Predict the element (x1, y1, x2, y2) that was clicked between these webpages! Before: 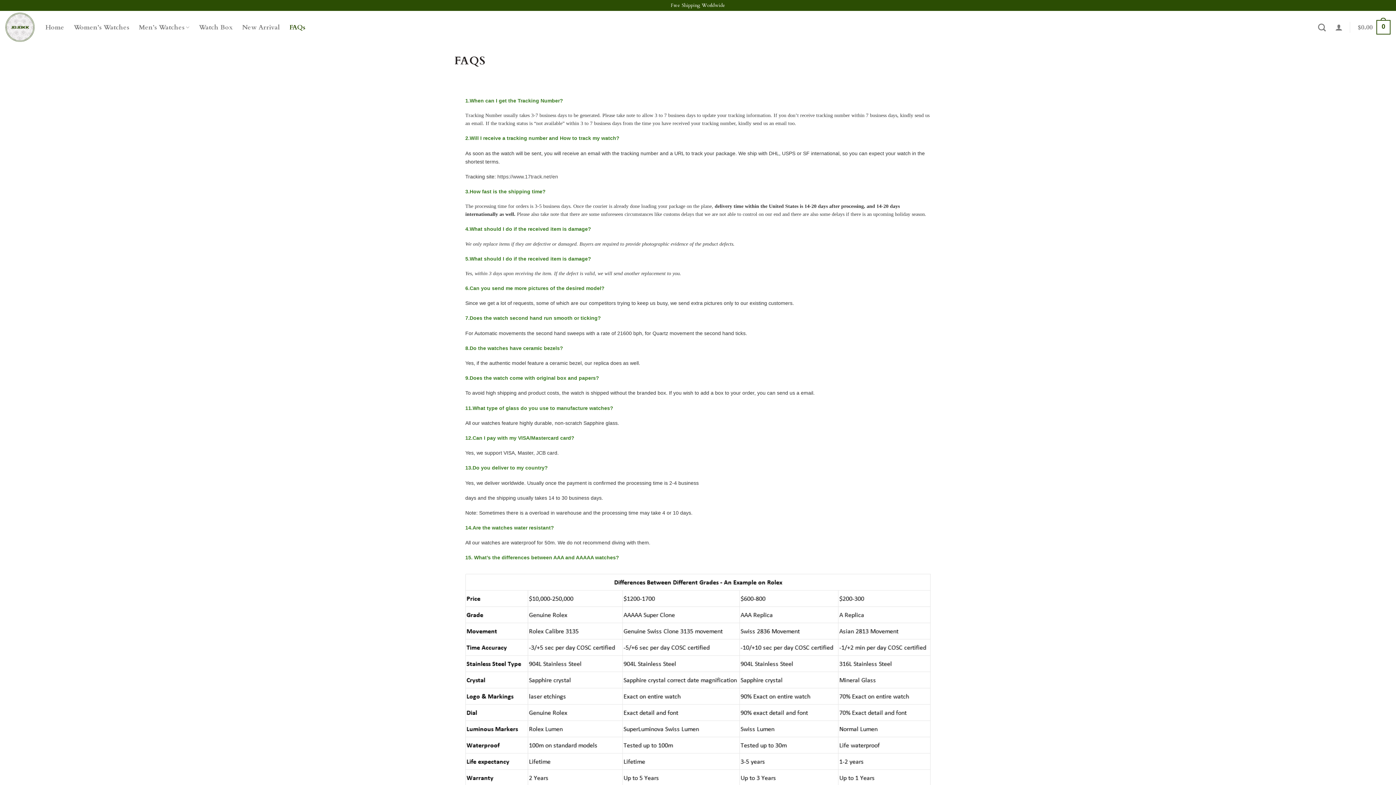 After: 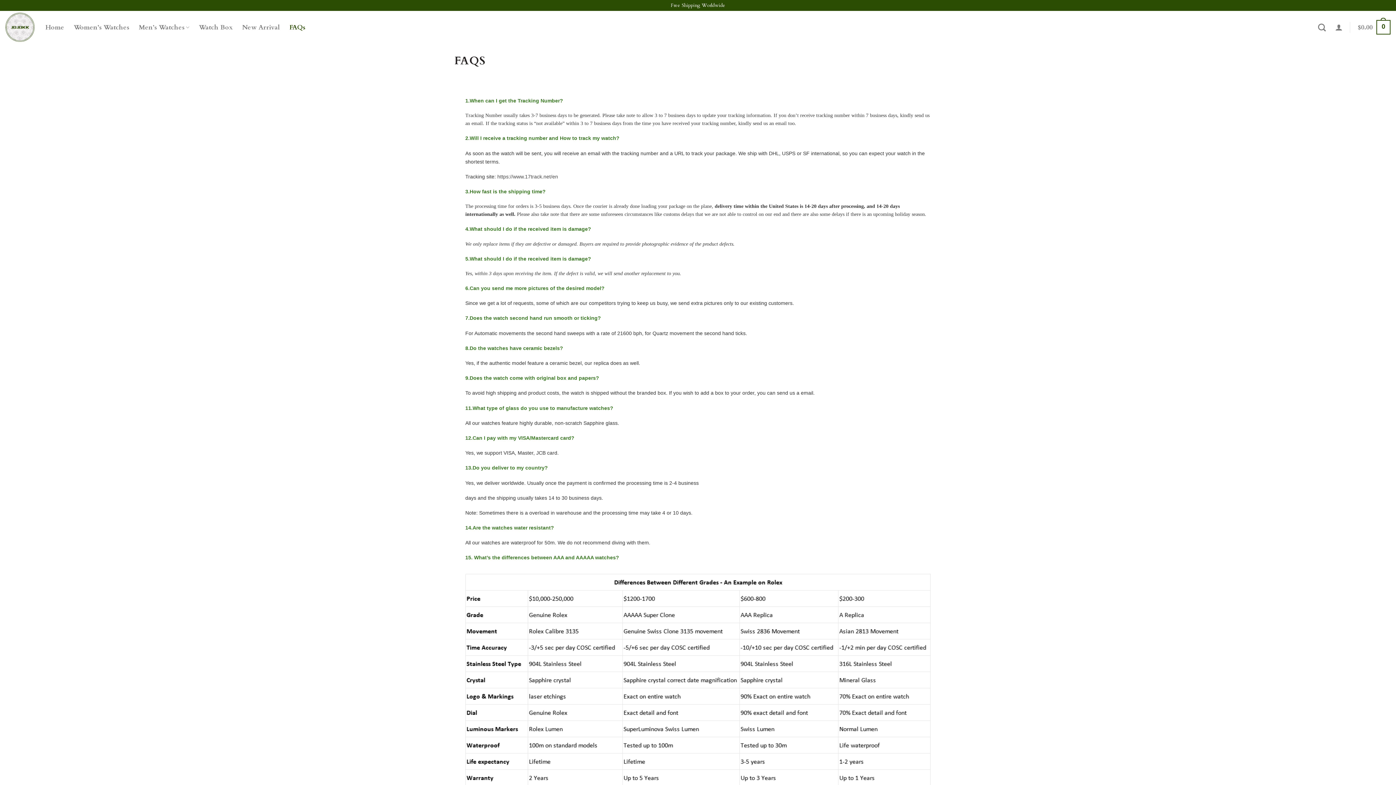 Action: bbox: (289, 20, 305, 33) label: FAQs